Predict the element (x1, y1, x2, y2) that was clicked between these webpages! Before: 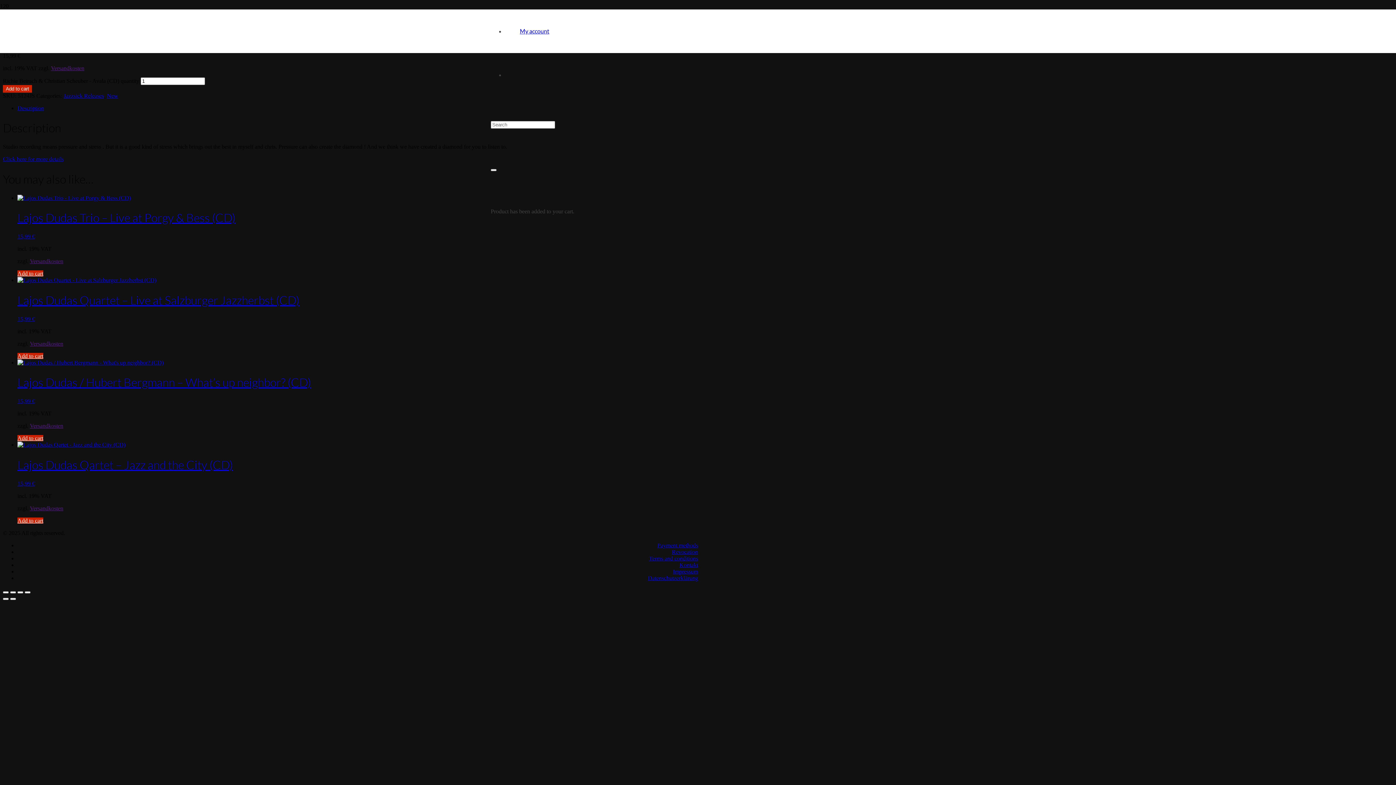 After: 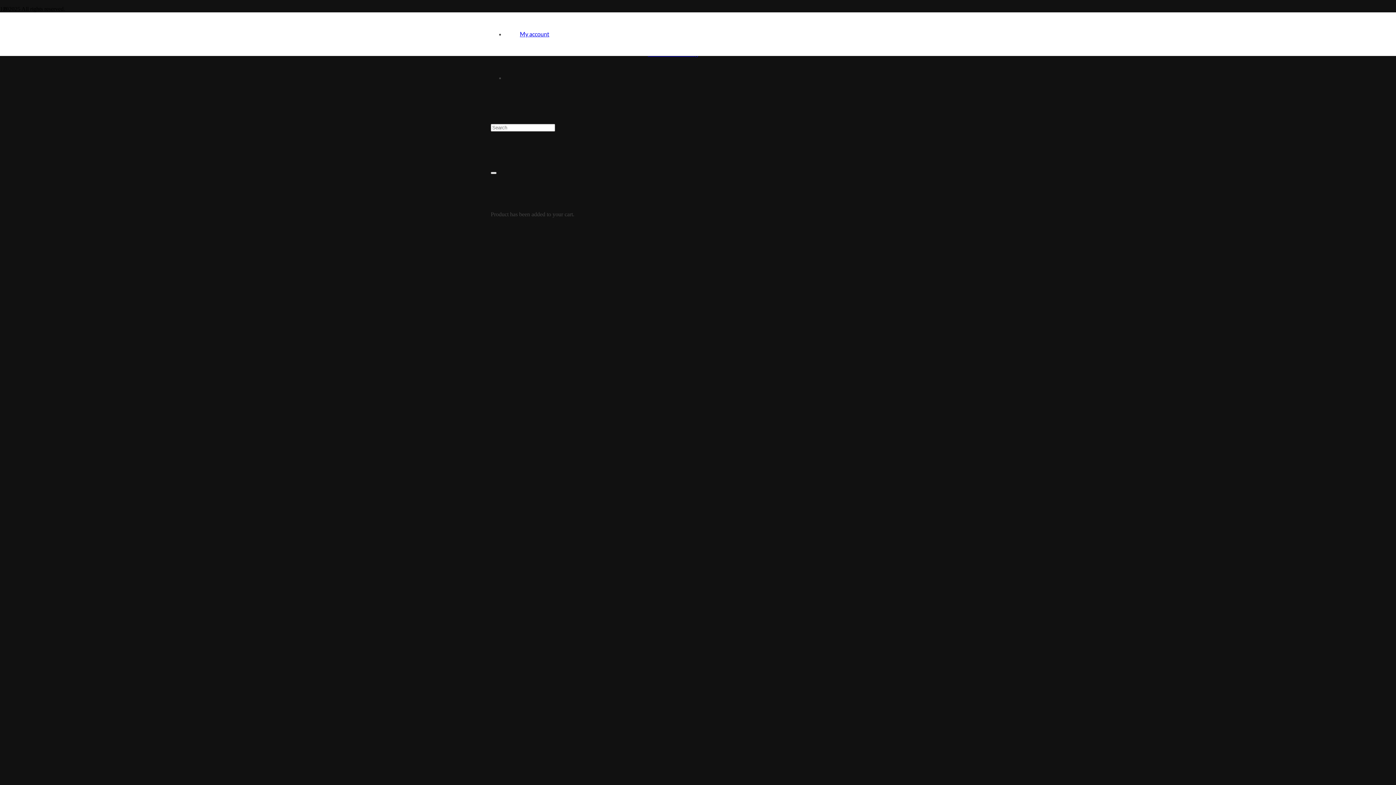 Action: bbox: (672, 549, 698, 555) label: Revocation